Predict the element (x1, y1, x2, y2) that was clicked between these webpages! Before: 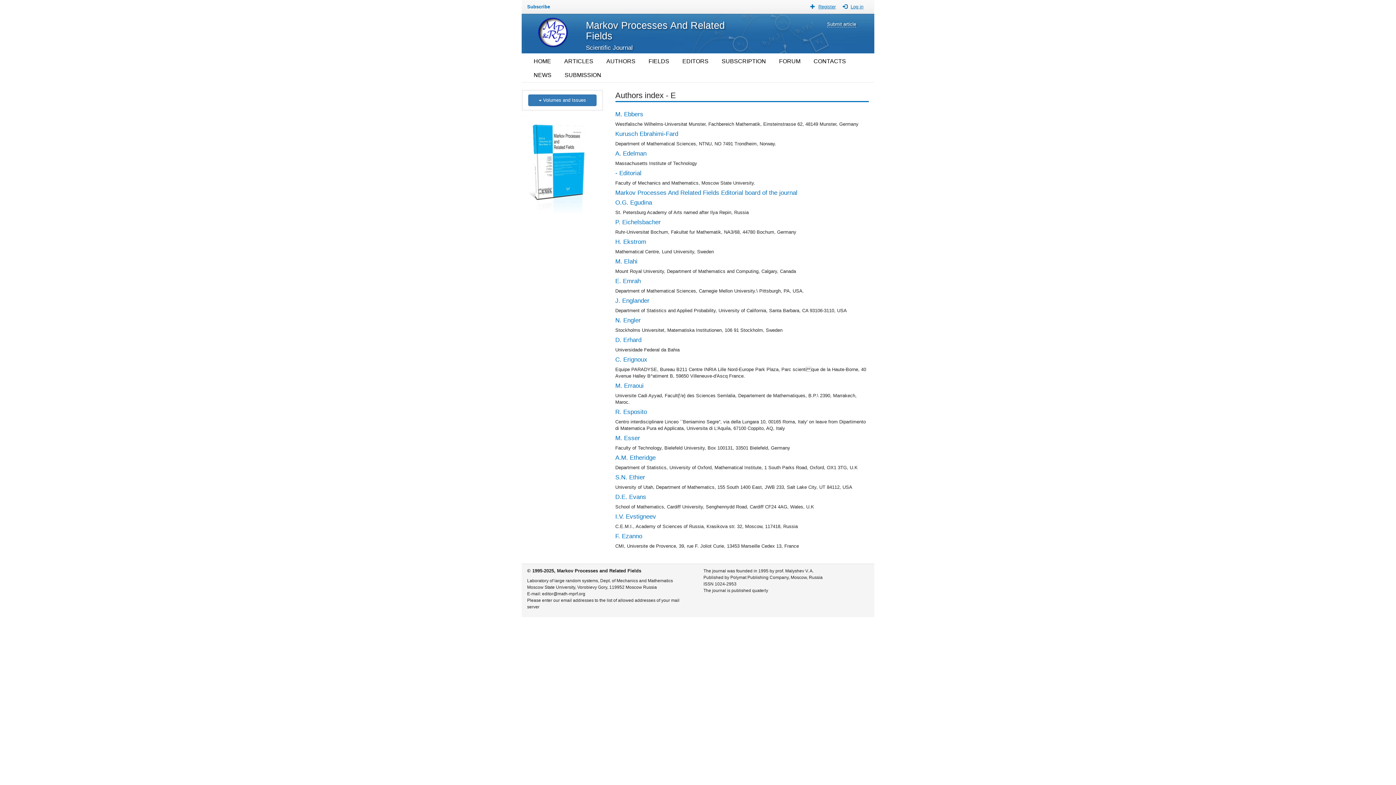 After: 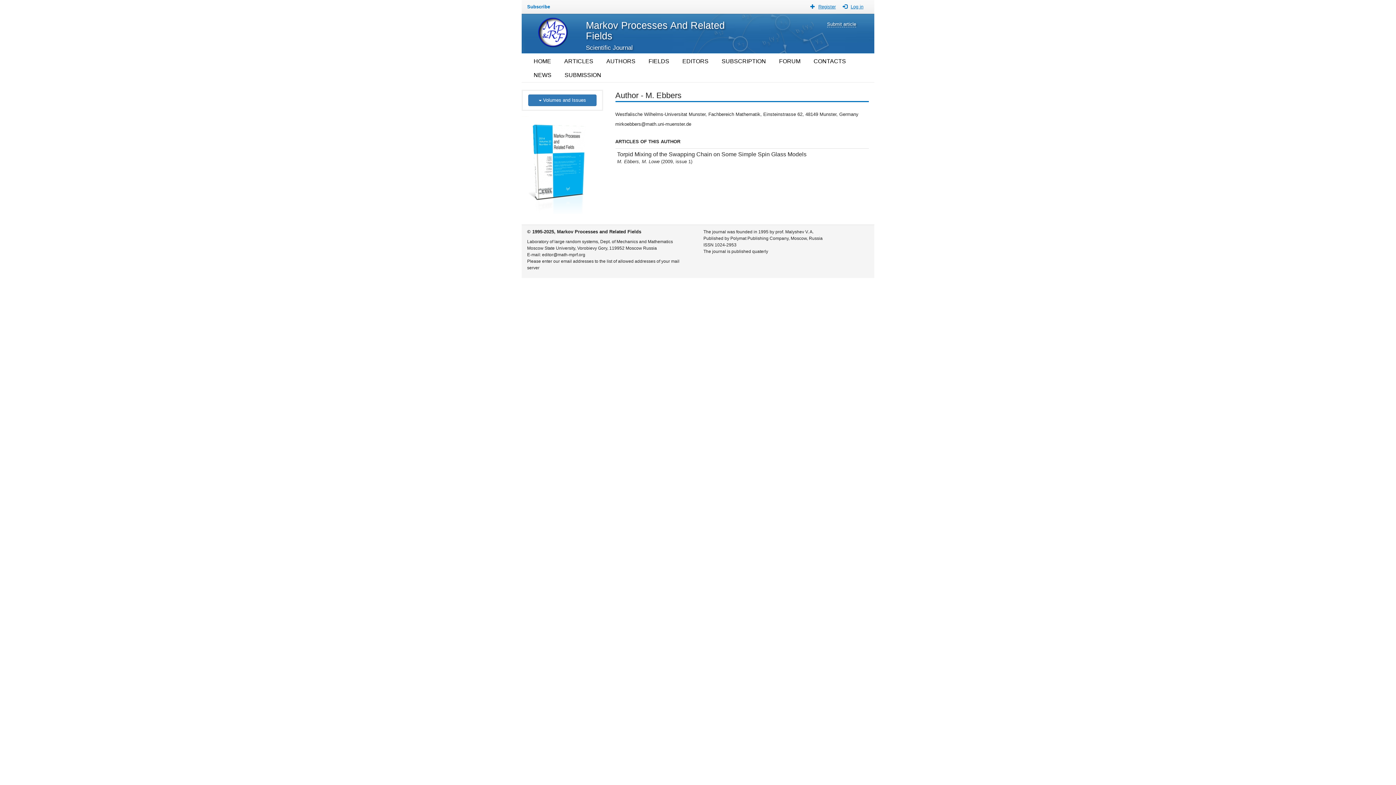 Action: label: M. Ebbers bbox: (615, 110, 643, 117)